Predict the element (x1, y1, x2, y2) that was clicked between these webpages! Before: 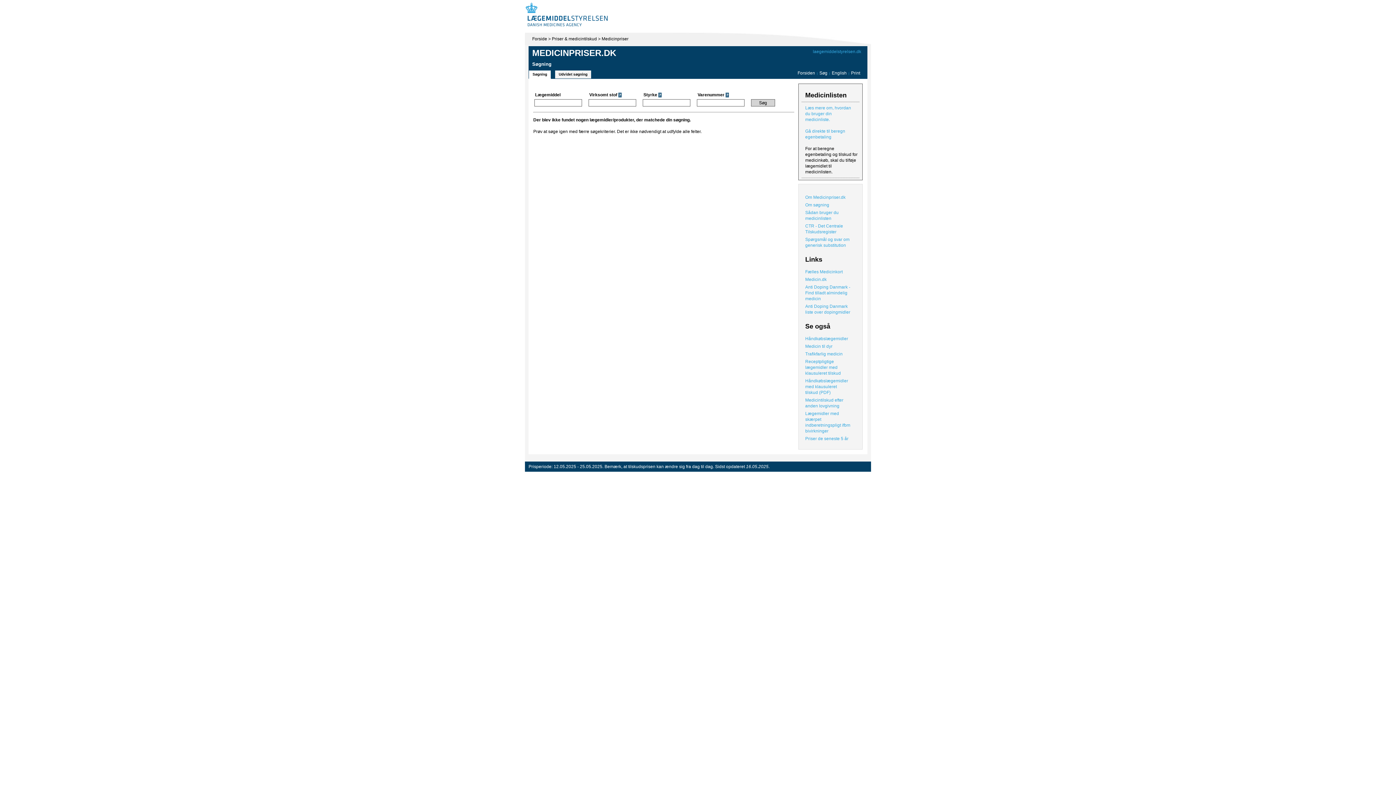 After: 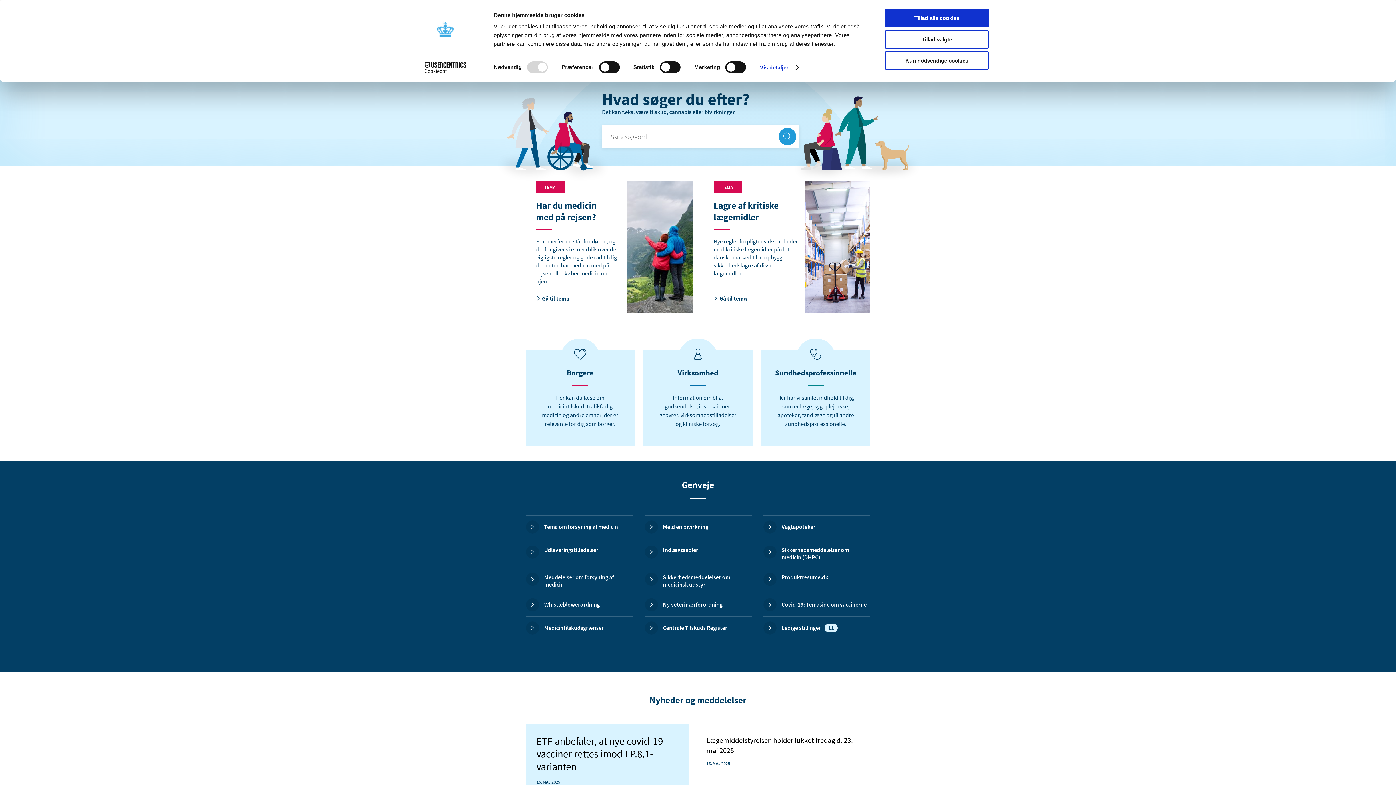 Action: bbox: (813, 49, 861, 54) label: laegemiddelstyrelsen.dk